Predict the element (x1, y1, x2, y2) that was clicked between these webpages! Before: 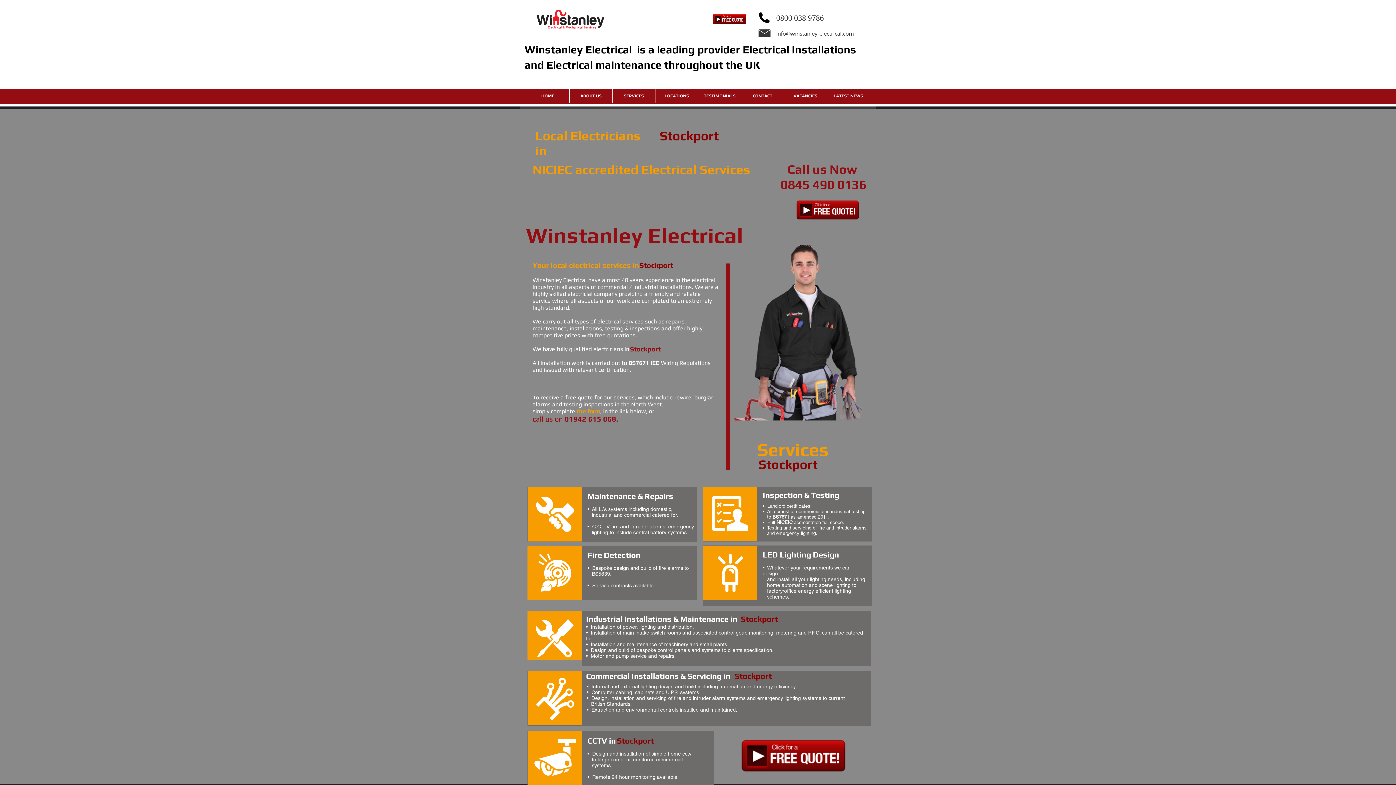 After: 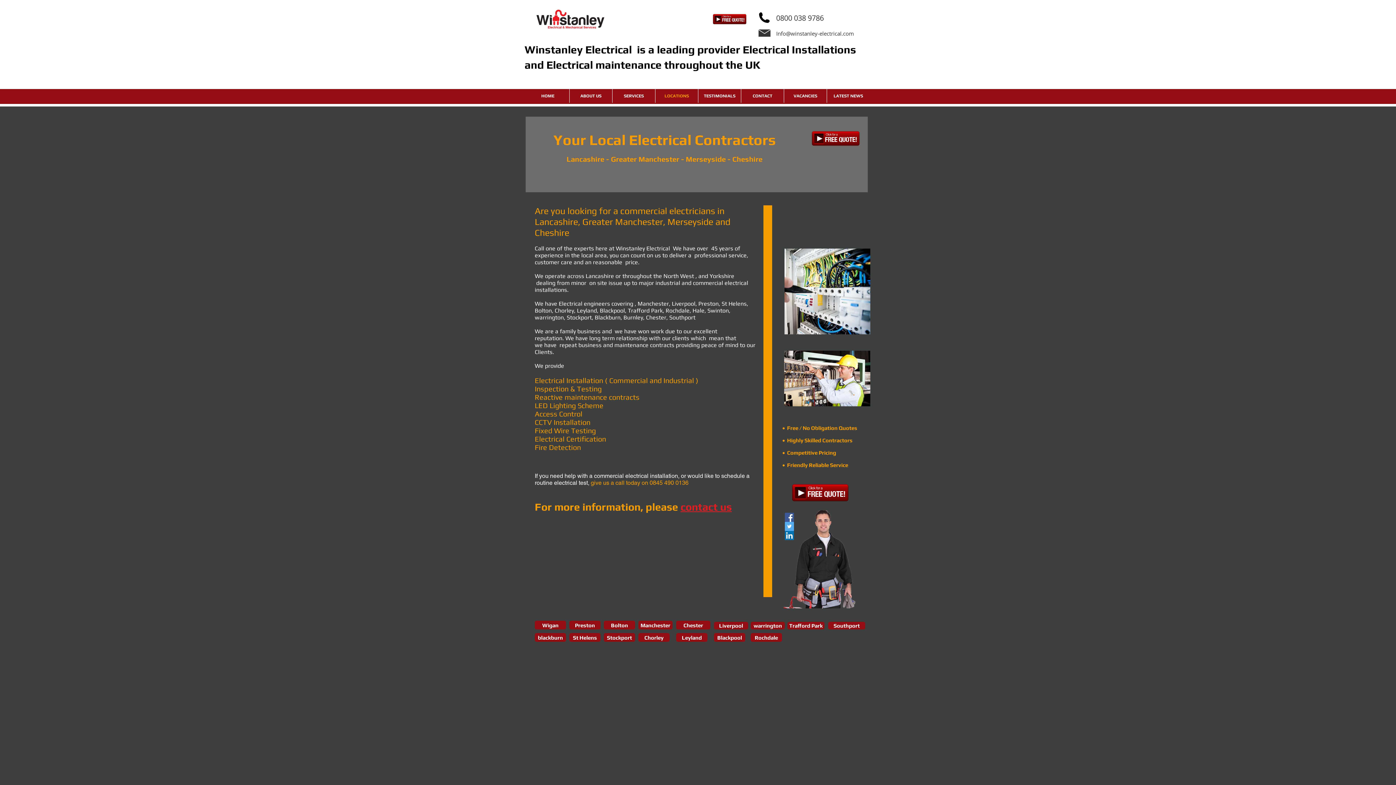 Action: bbox: (655, 89, 698, 102) label: LOCATIONS